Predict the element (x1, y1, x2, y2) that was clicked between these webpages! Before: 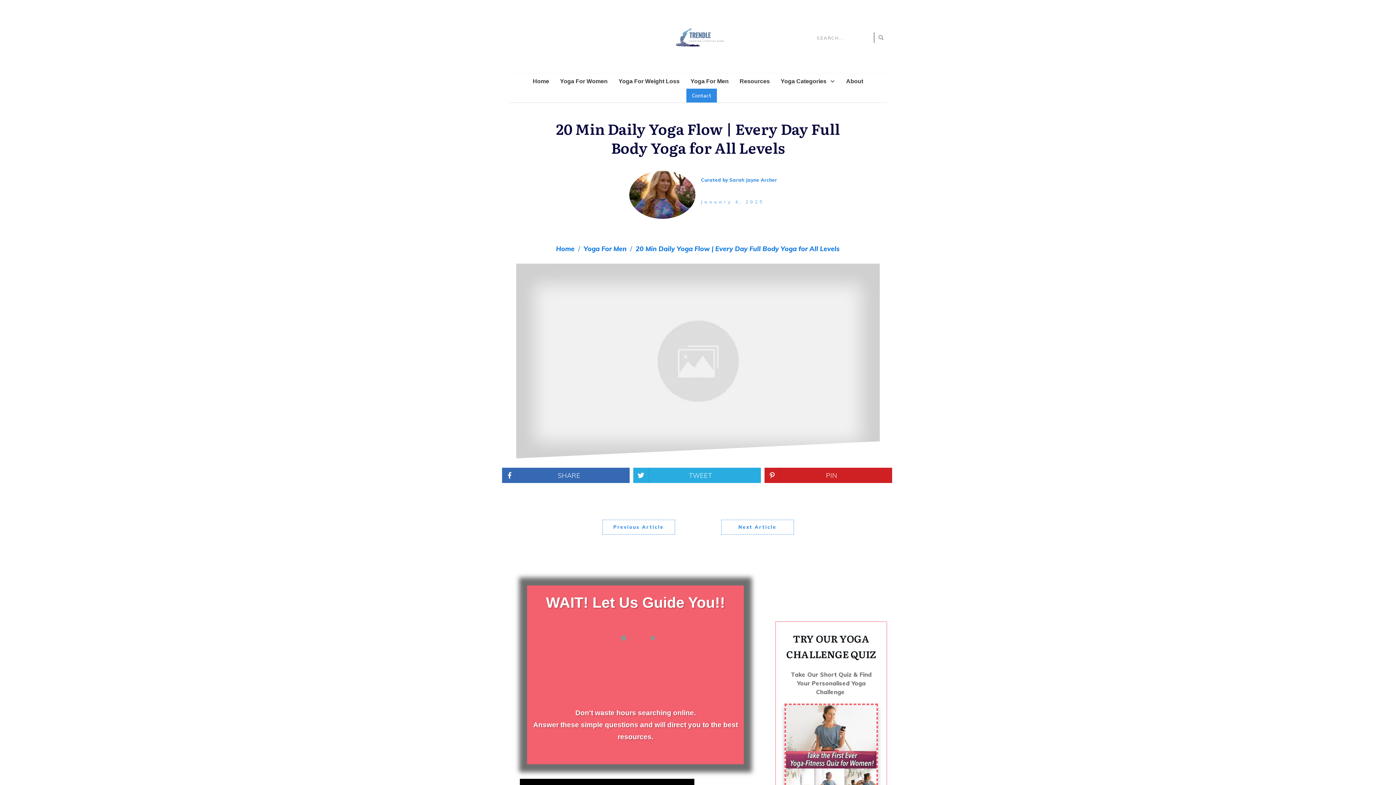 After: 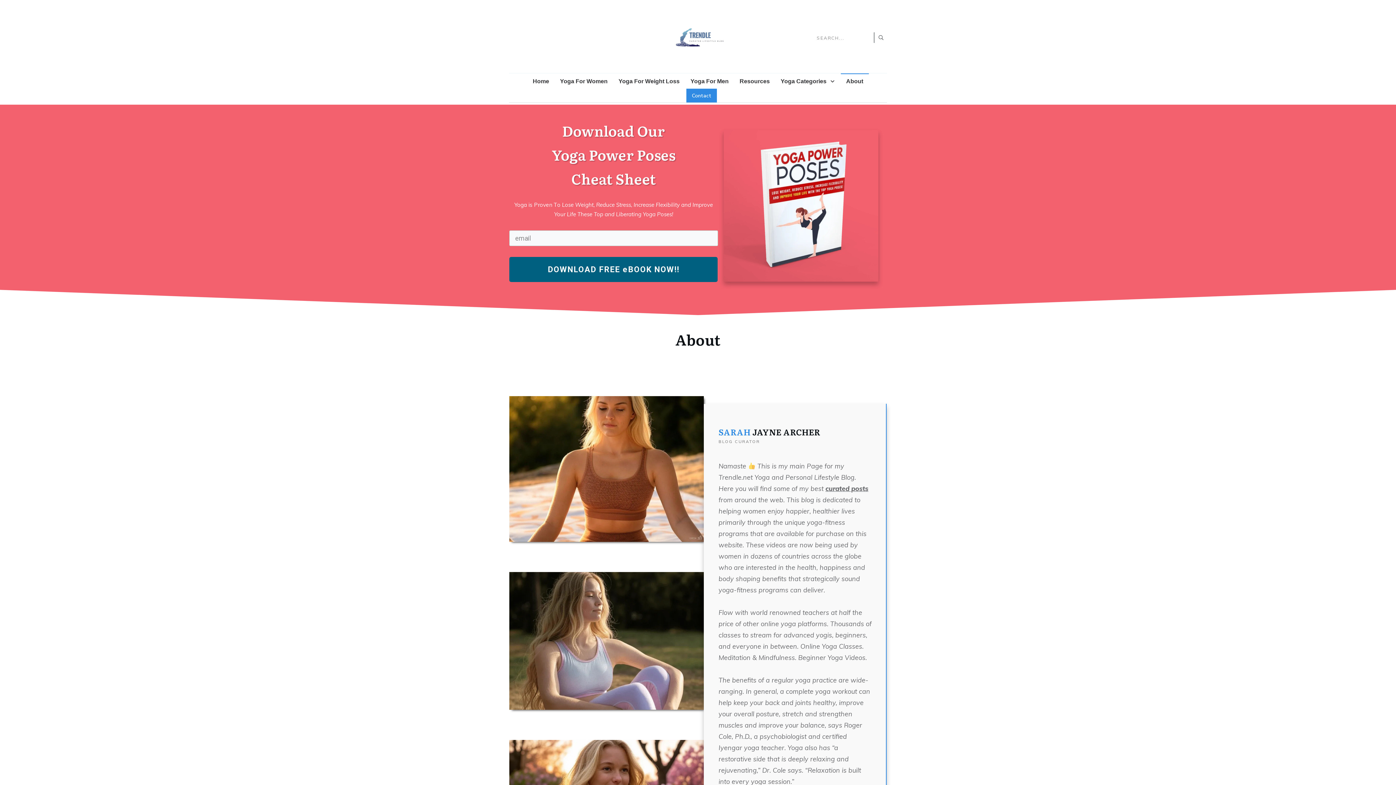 Action: bbox: (846, 75, 863, 87) label: About